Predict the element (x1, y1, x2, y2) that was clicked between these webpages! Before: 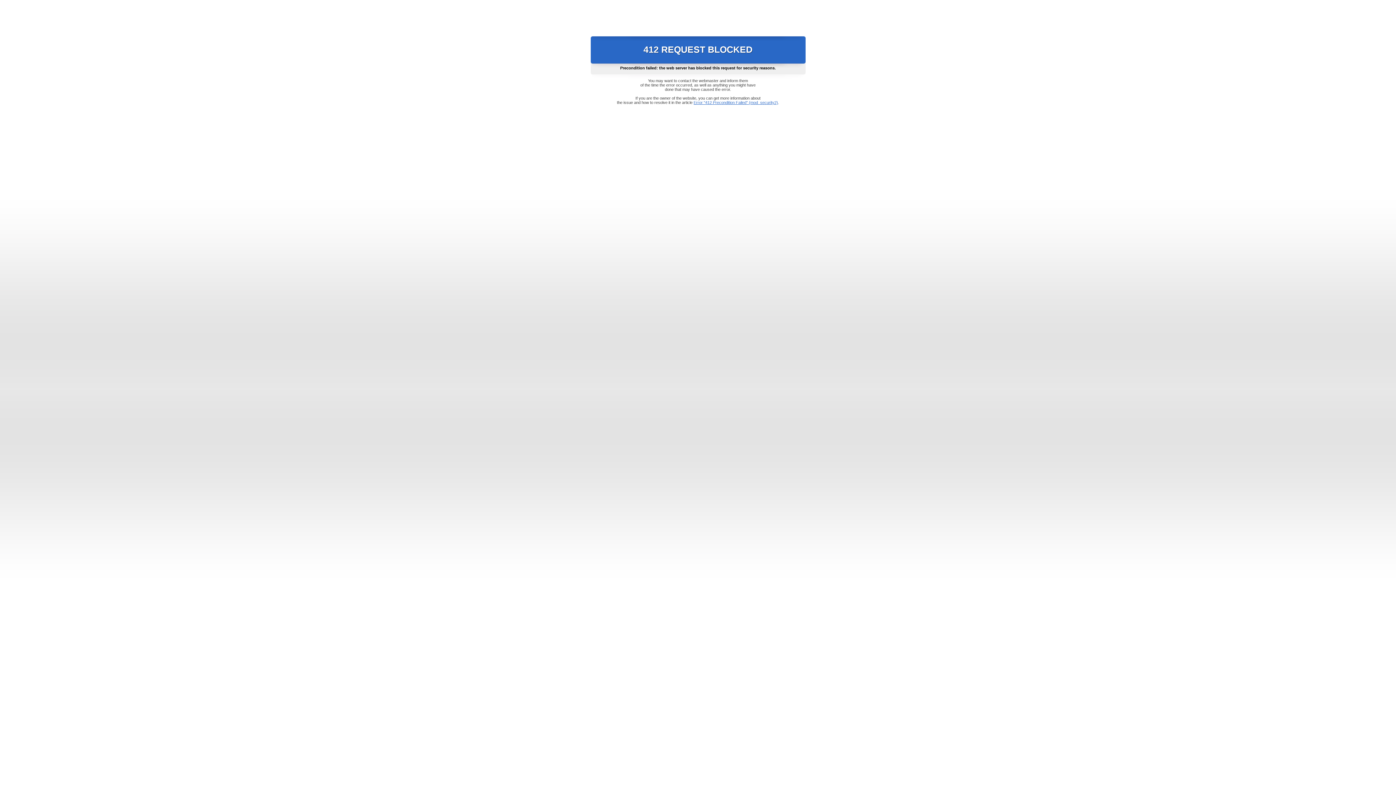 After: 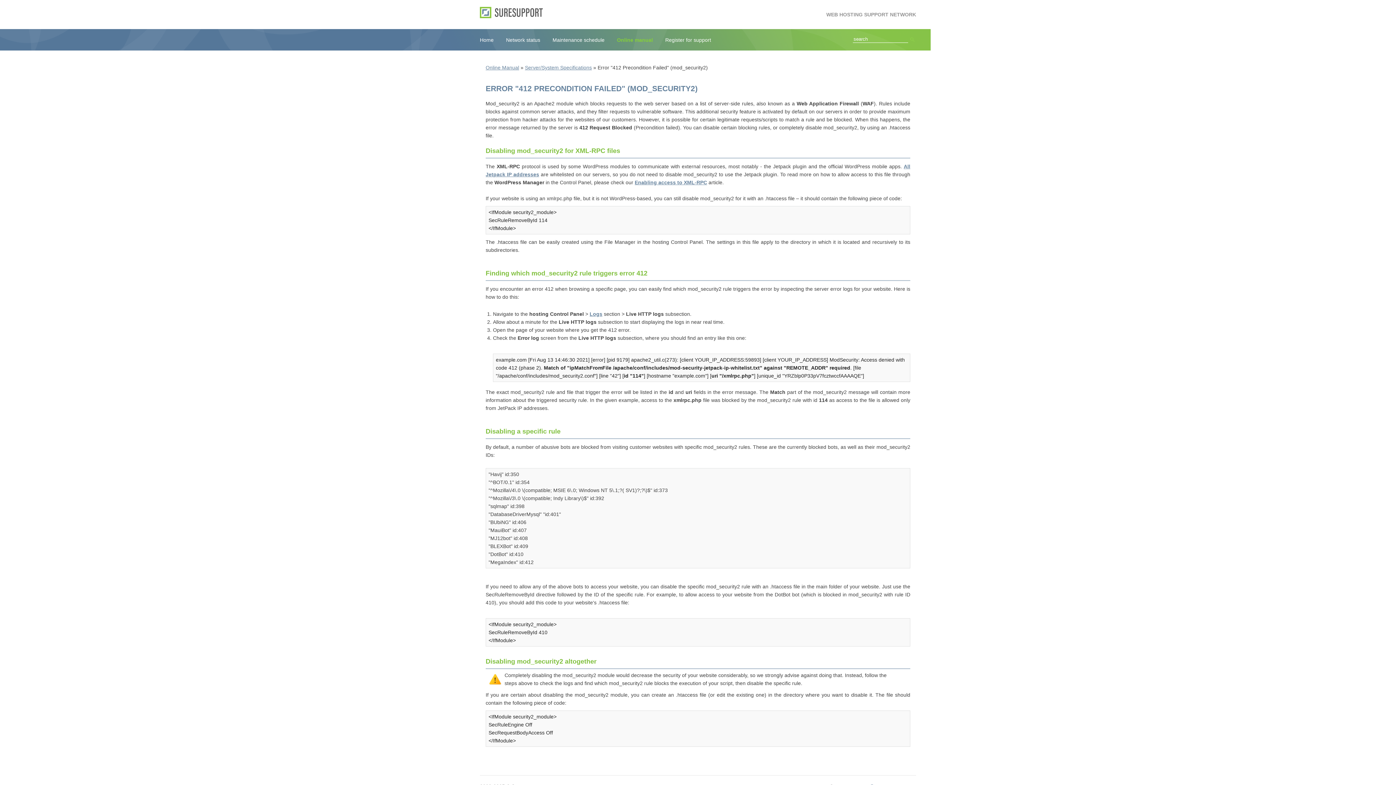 Action: bbox: (693, 100, 778, 104) label: Error "412 Precondition Failed" (mod_security2)